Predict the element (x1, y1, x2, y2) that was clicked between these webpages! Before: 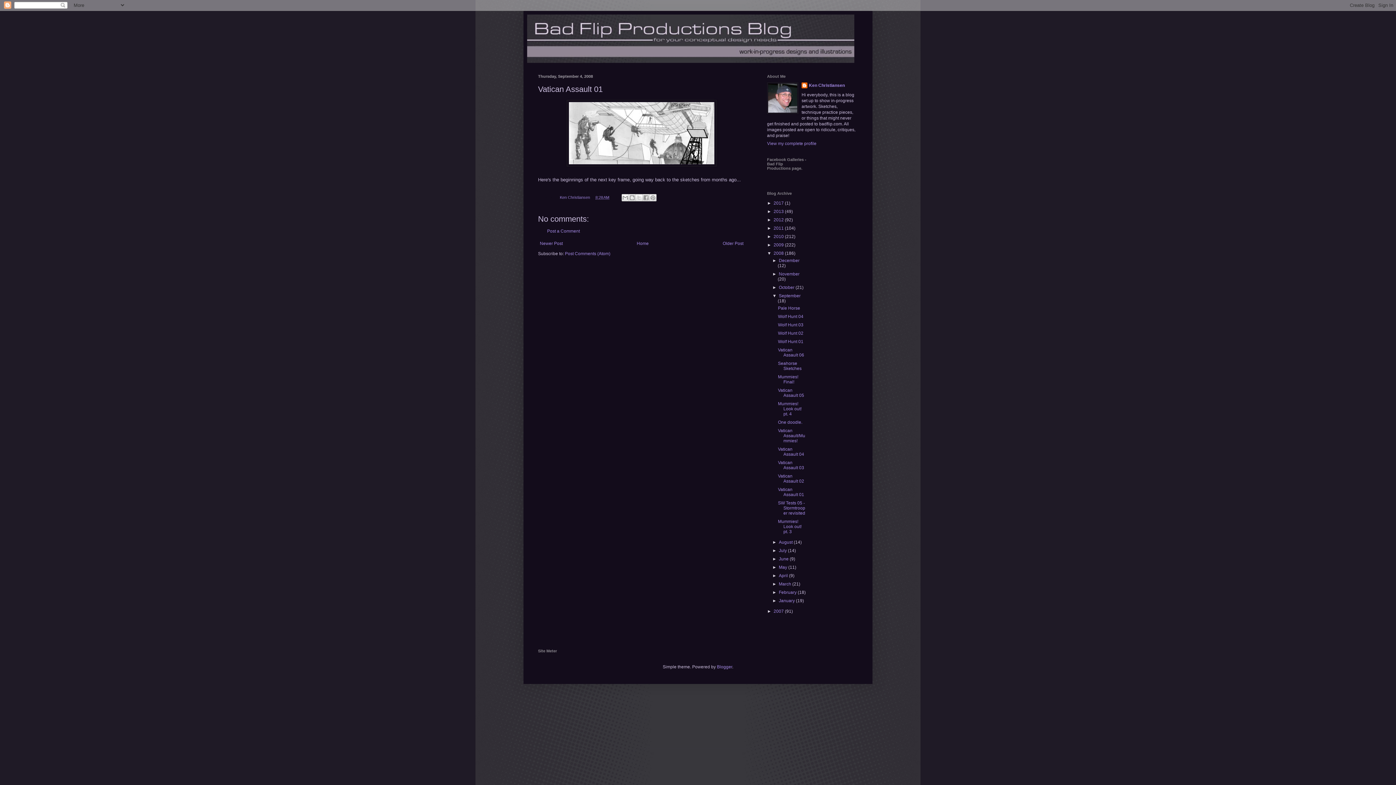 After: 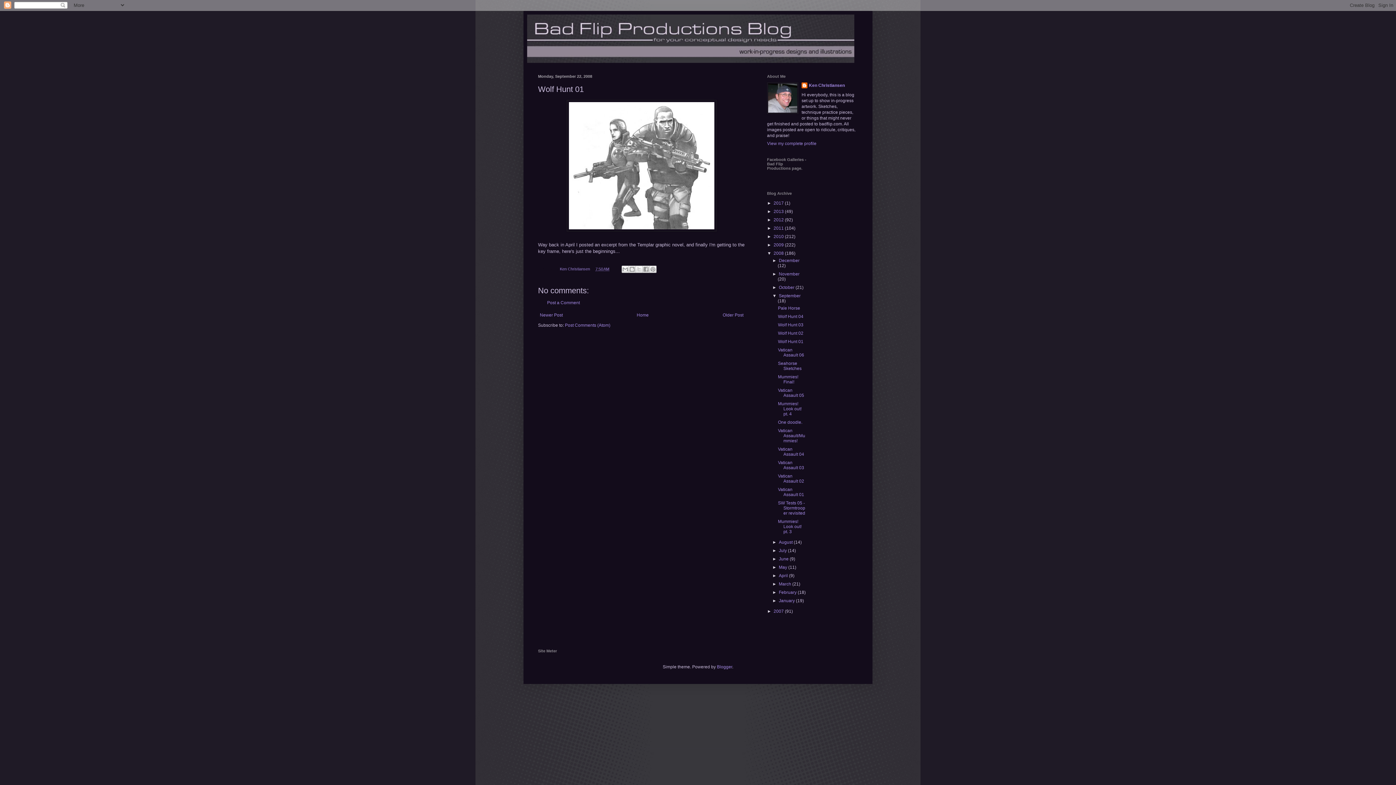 Action: label: Wolf Hunt 01 bbox: (778, 339, 803, 344)